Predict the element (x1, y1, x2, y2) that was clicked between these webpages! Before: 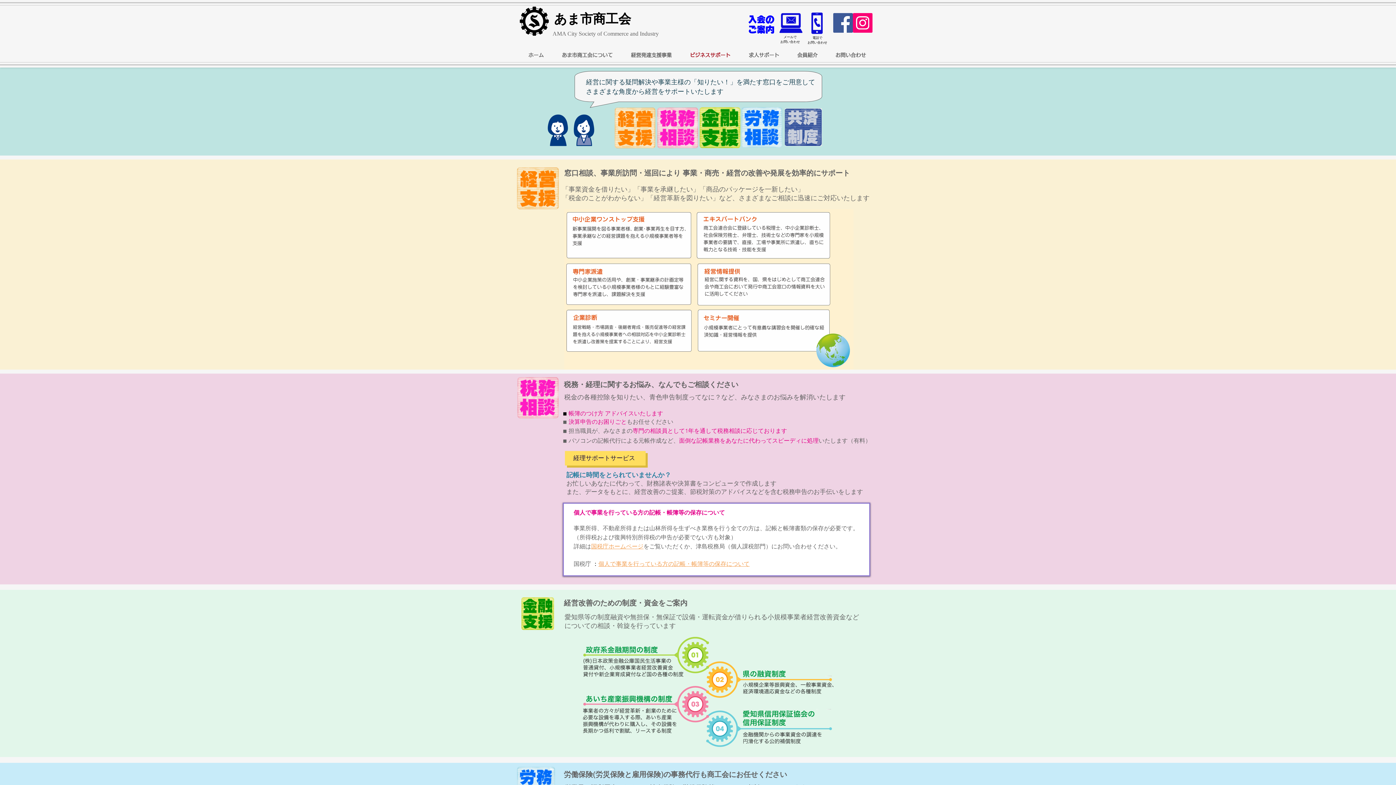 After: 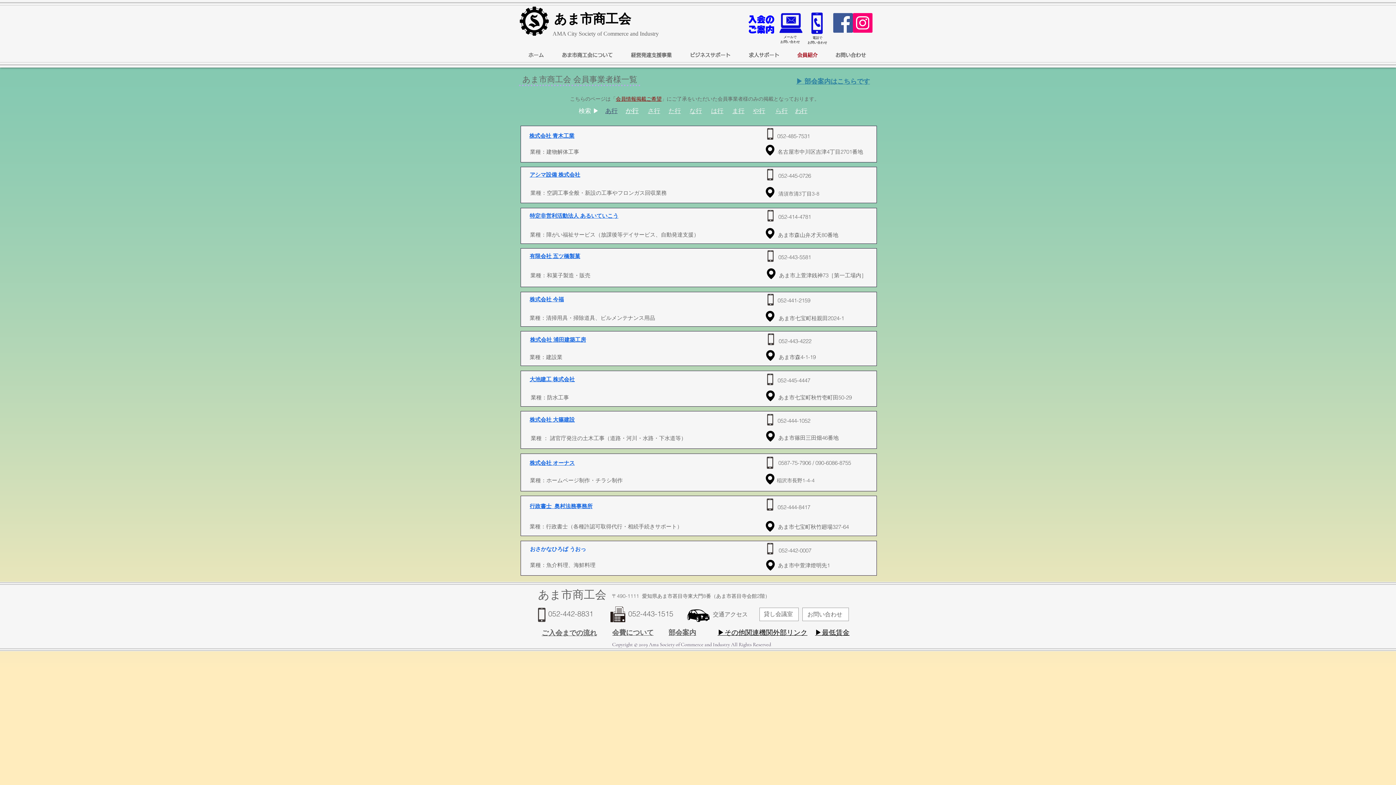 Action: label: 会員紹介 bbox: (788, 49, 826, 61)